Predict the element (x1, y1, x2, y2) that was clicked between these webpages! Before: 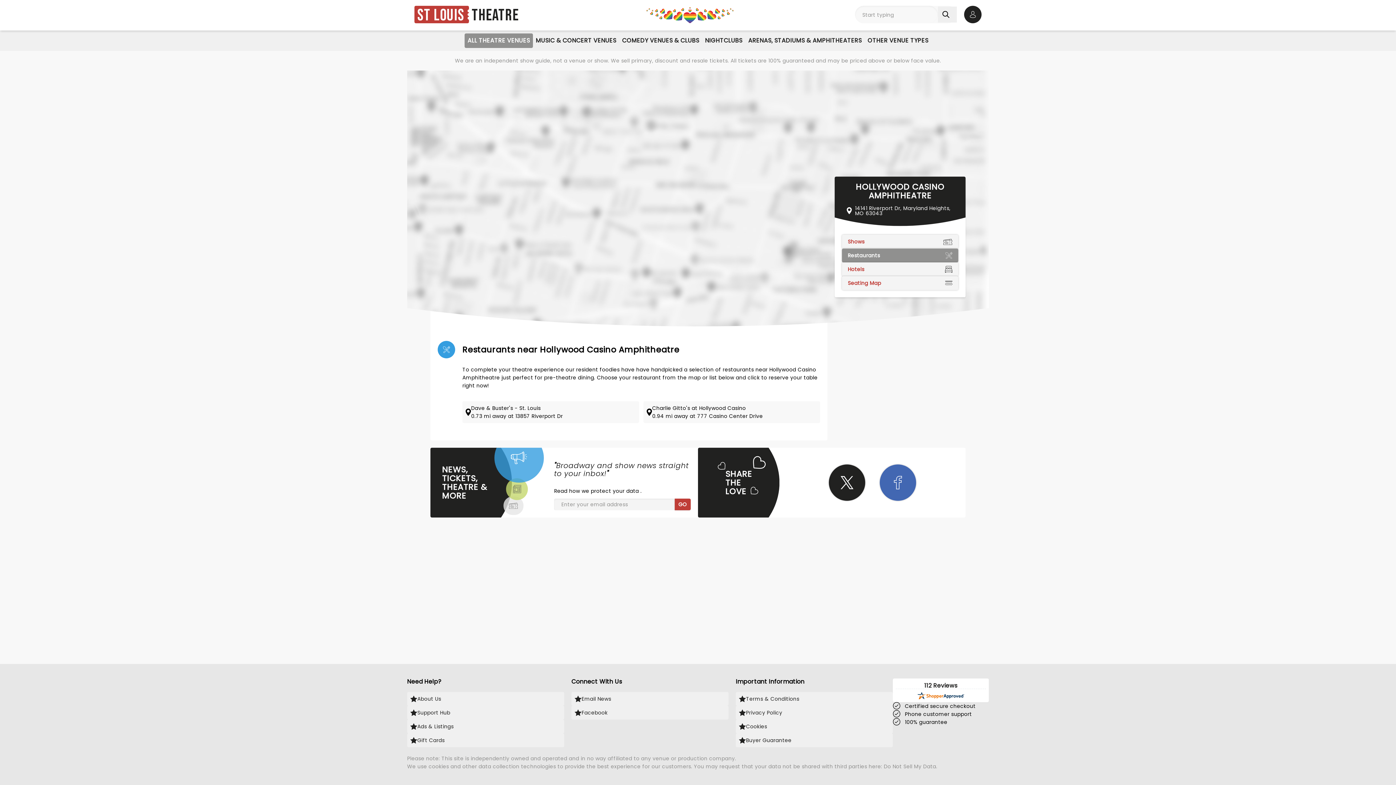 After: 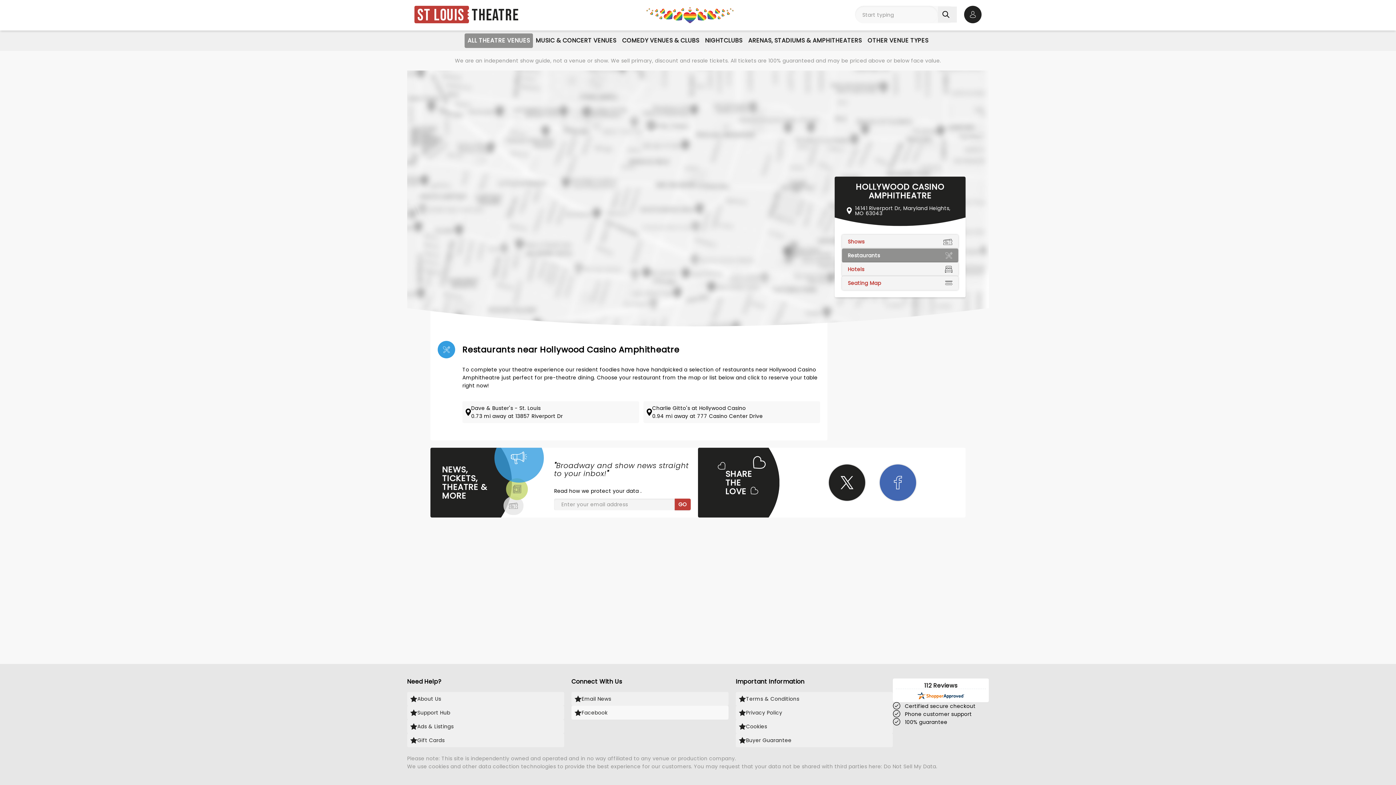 Action: bbox: (571, 706, 728, 720) label: Facebook